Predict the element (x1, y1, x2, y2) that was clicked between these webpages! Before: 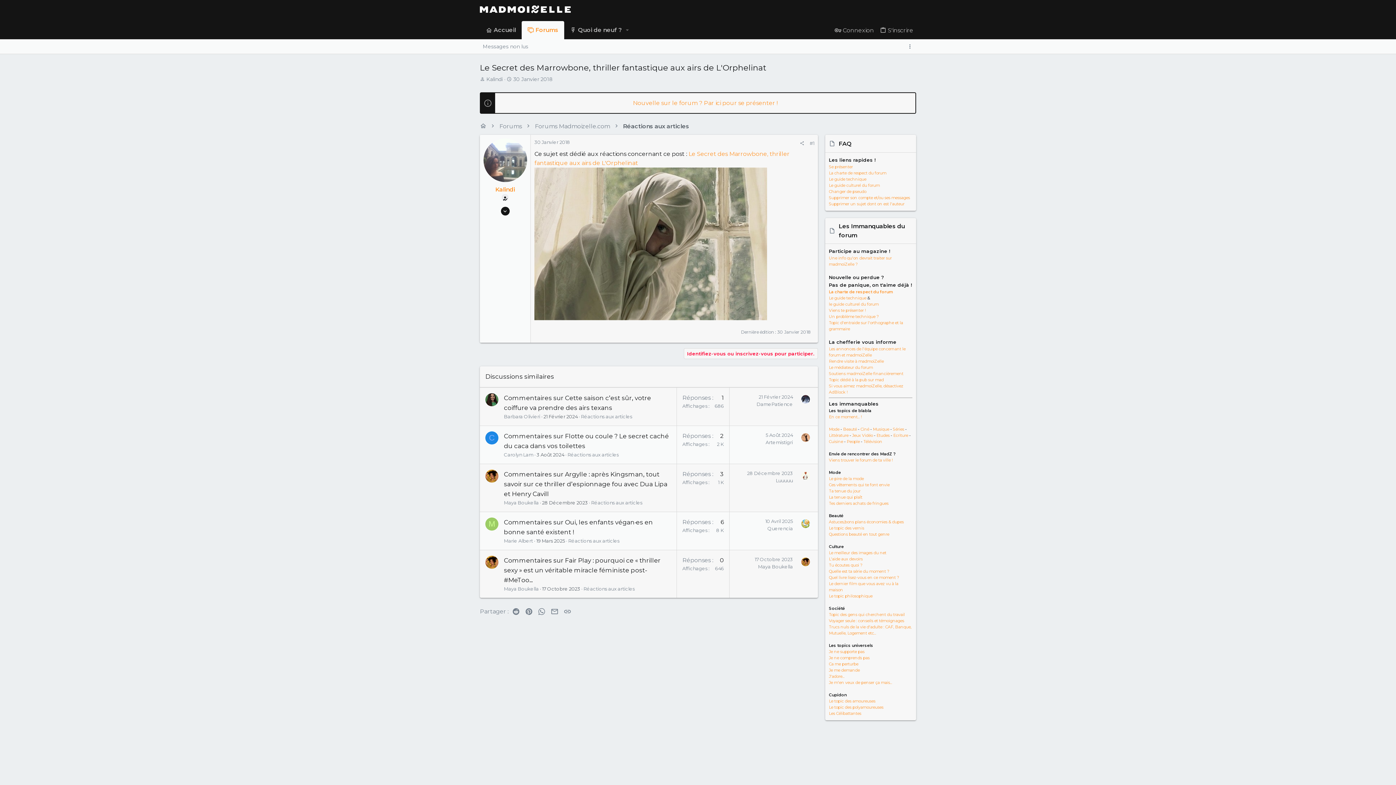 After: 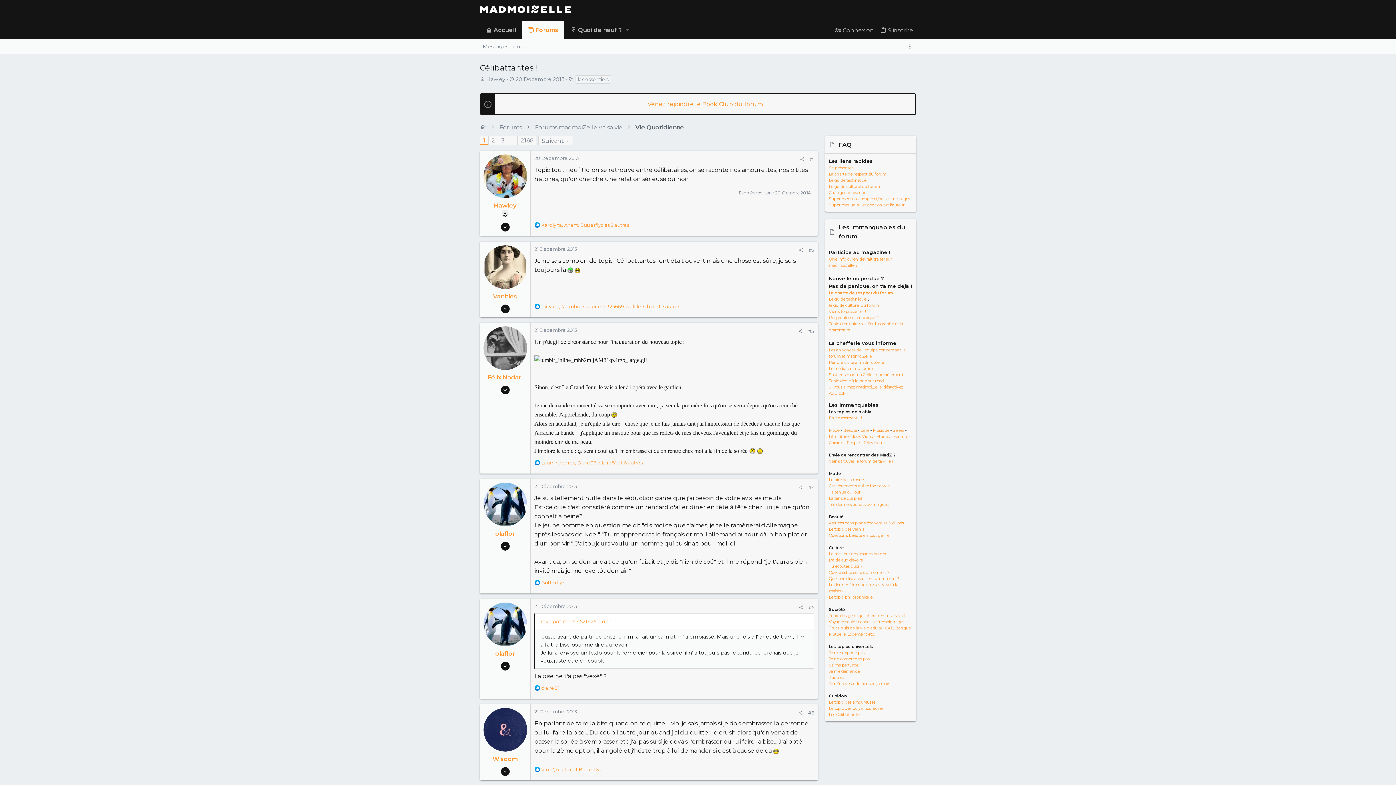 Action: label: Les Célibattantes bbox: (829, 711, 861, 716)